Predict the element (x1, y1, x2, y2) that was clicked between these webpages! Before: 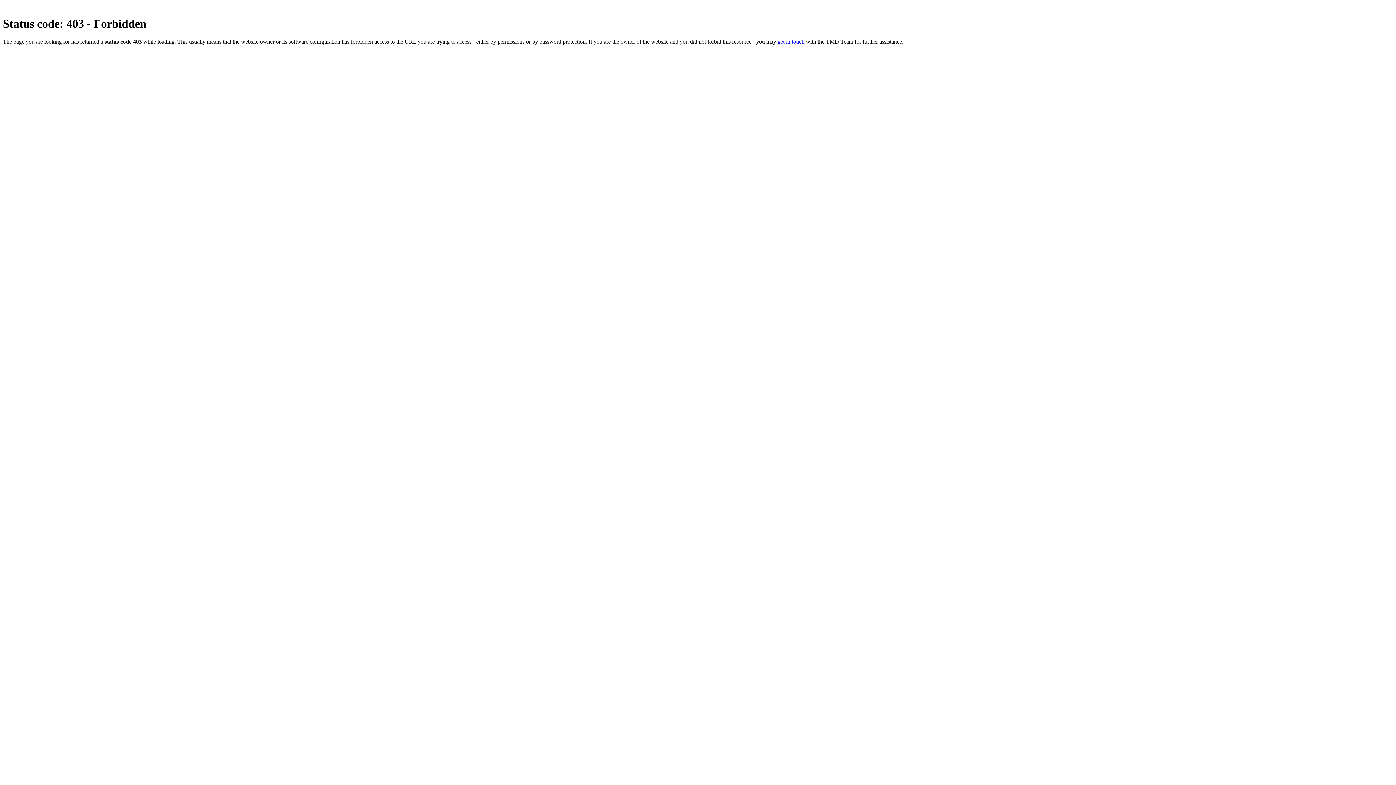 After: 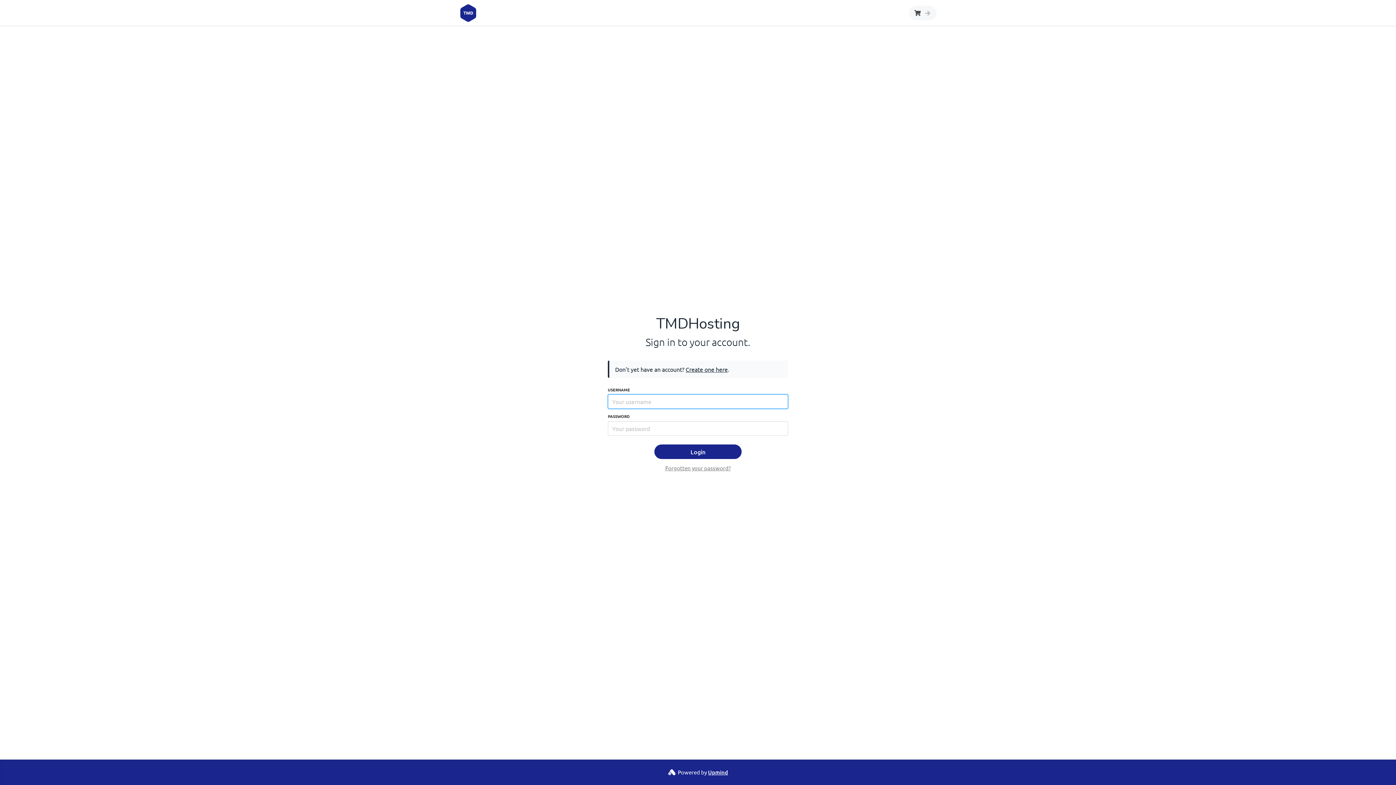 Action: bbox: (777, 38, 804, 44) label: get in touch